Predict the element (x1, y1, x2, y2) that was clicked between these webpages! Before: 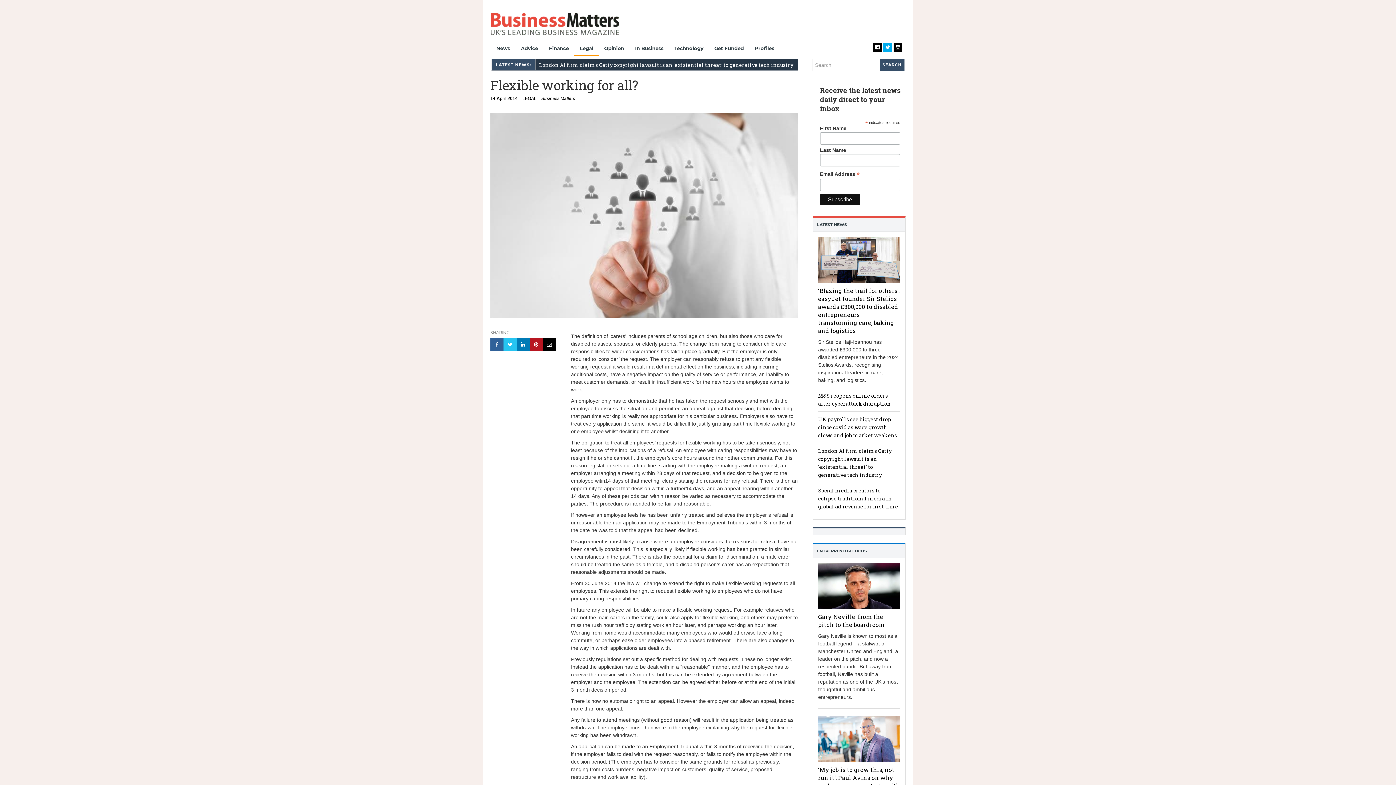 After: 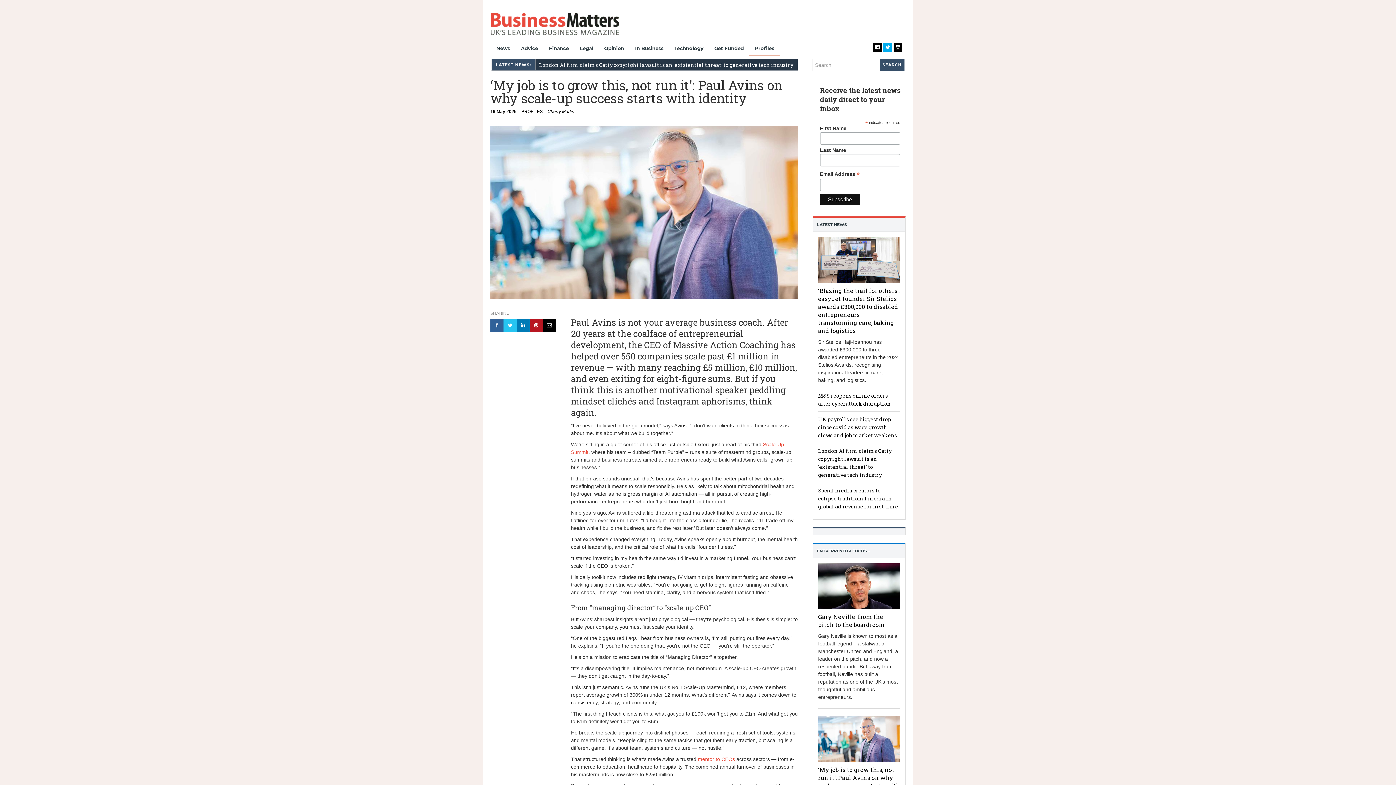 Action: bbox: (818, 716, 900, 762)